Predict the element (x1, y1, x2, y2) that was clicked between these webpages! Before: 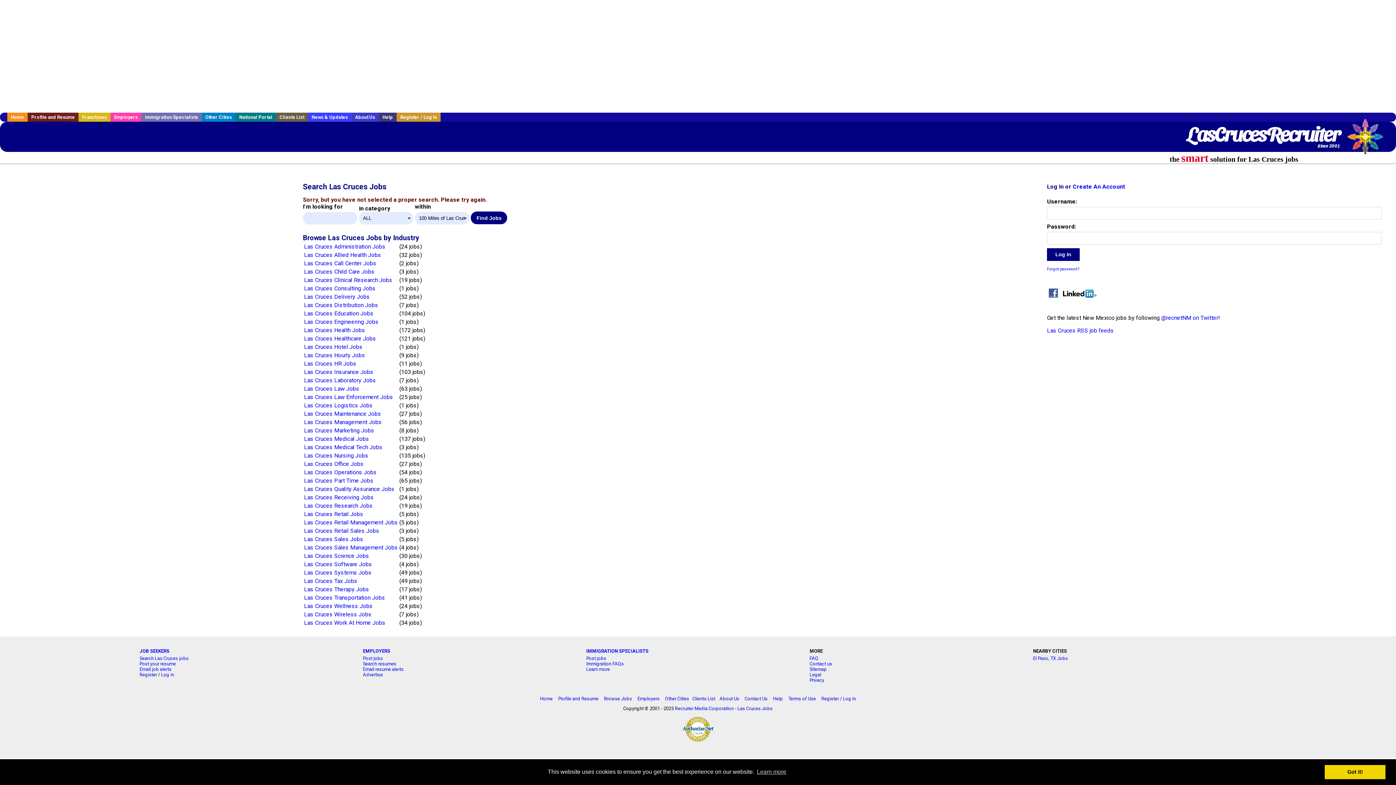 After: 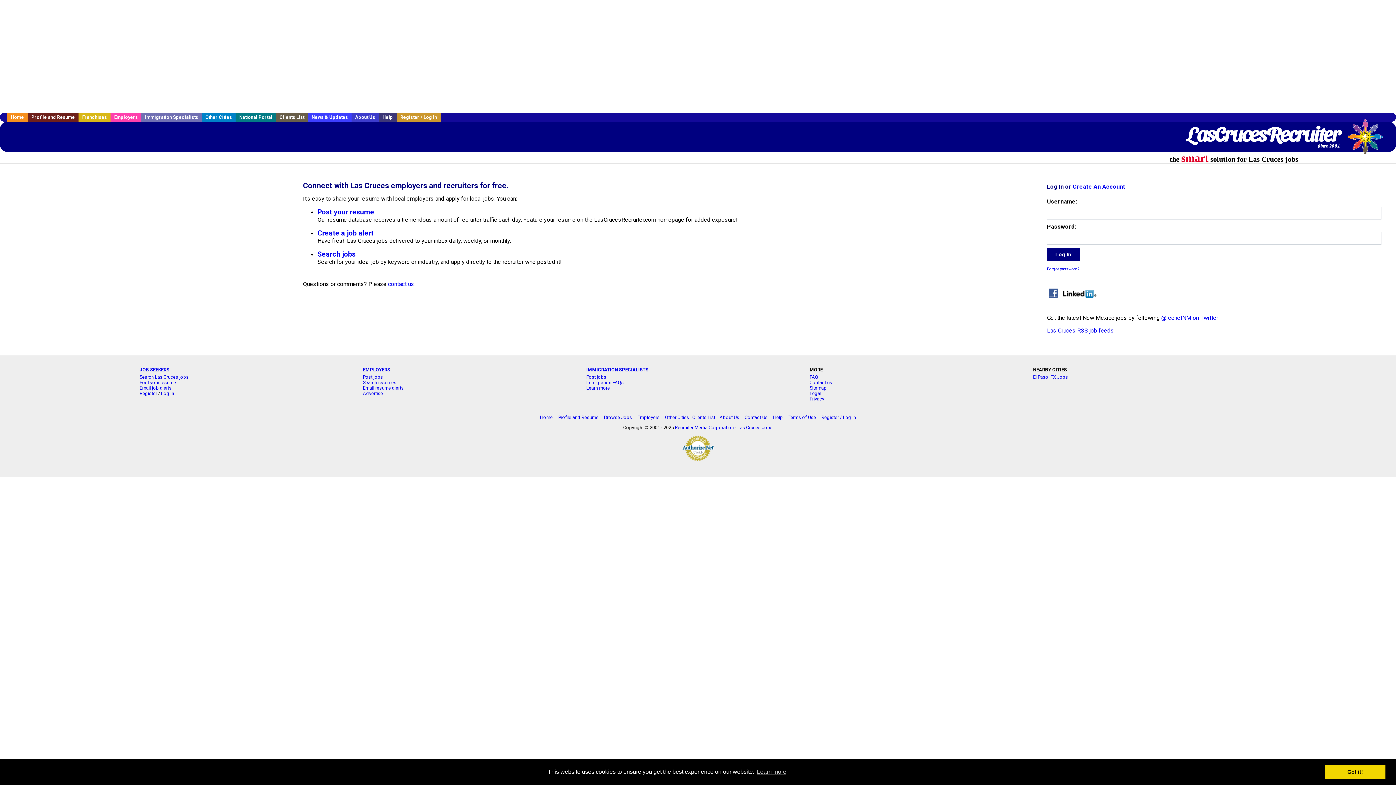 Action: bbox: (139, 648, 169, 654) label: JOB SEEKERS